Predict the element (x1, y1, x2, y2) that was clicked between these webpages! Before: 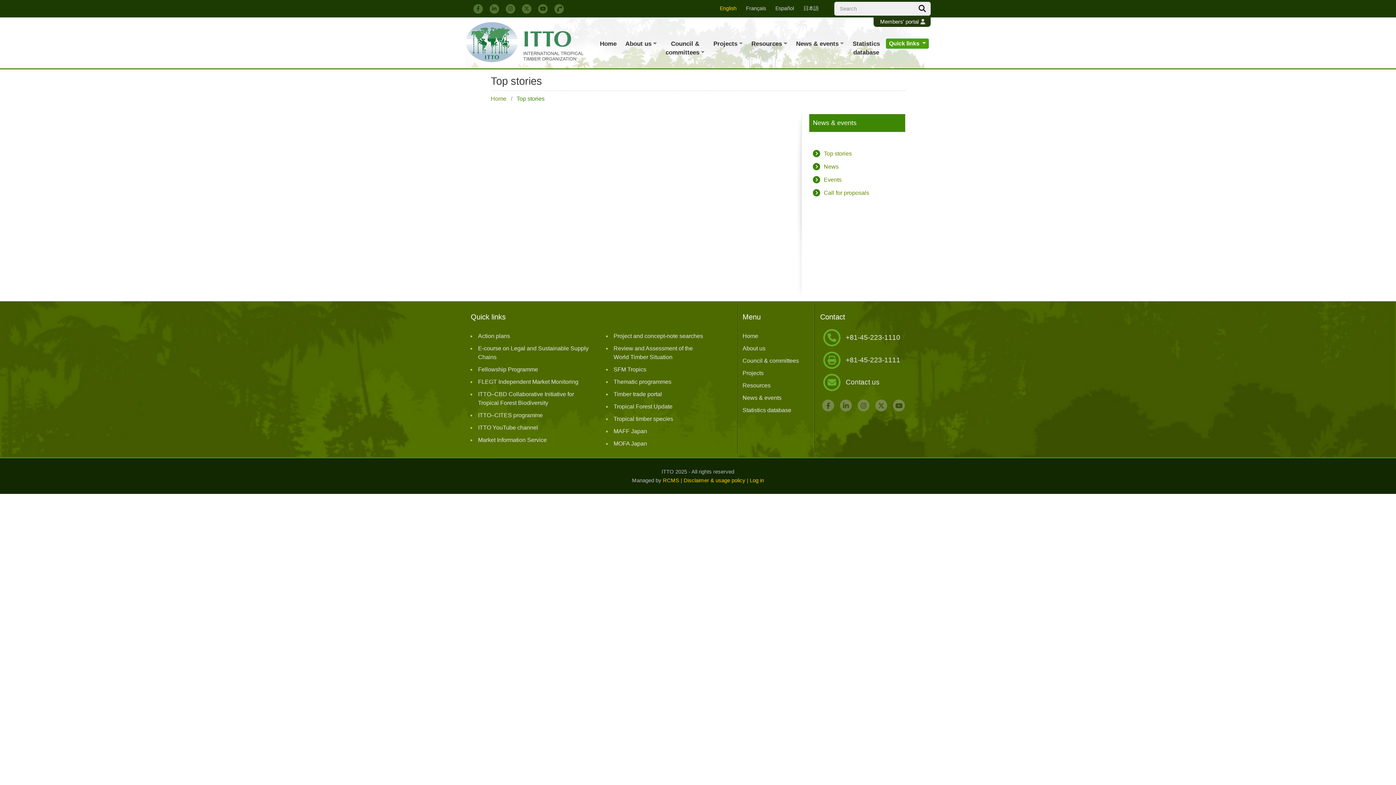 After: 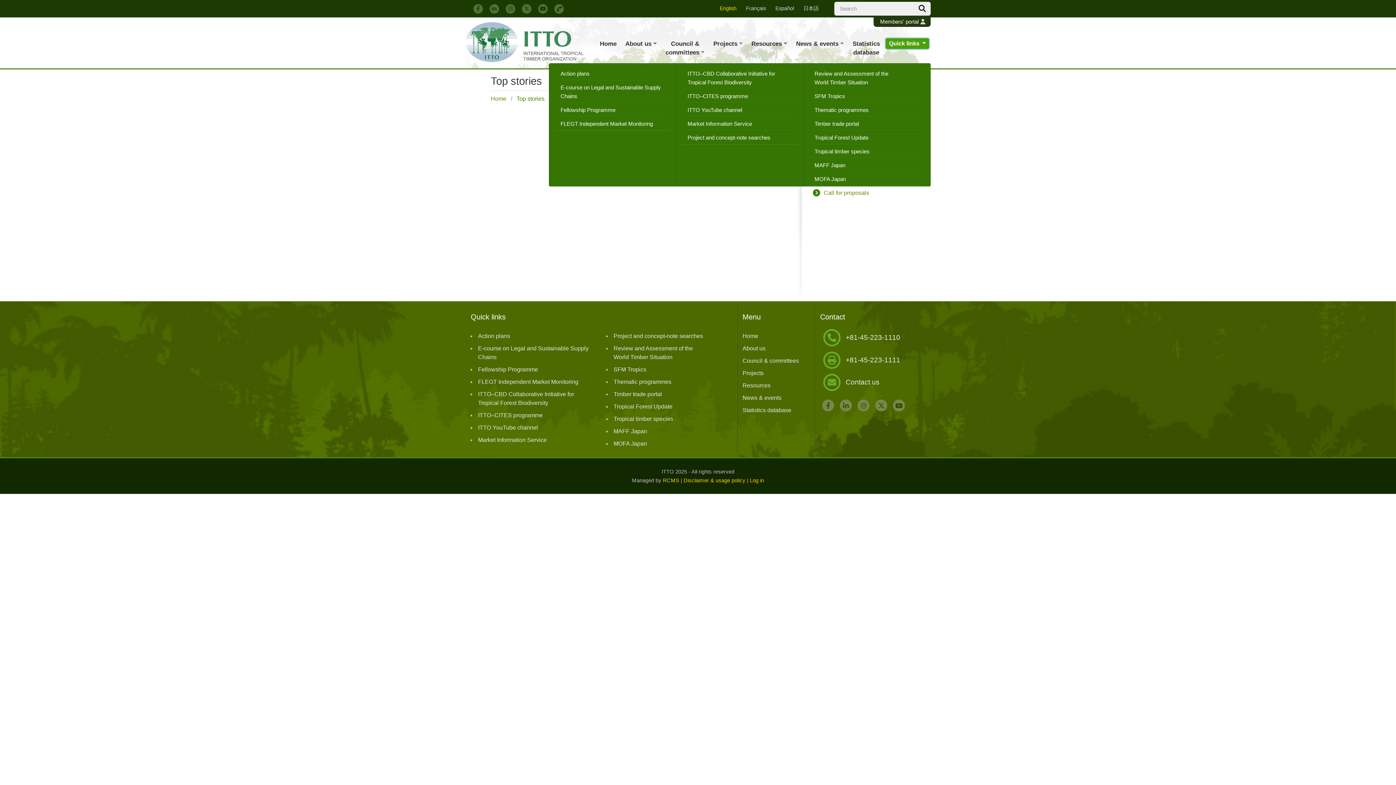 Action: label: Quick links  bbox: (886, 38, 929, 48)